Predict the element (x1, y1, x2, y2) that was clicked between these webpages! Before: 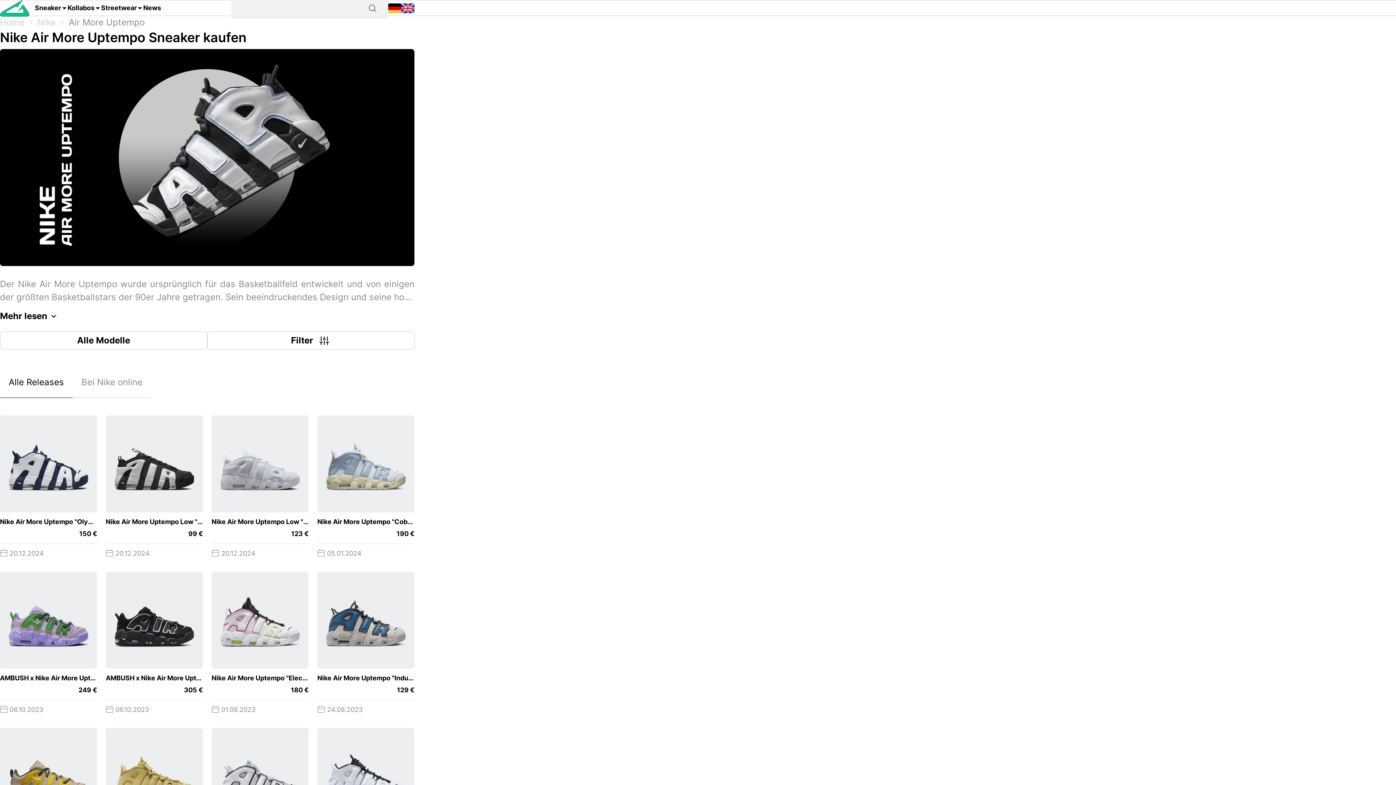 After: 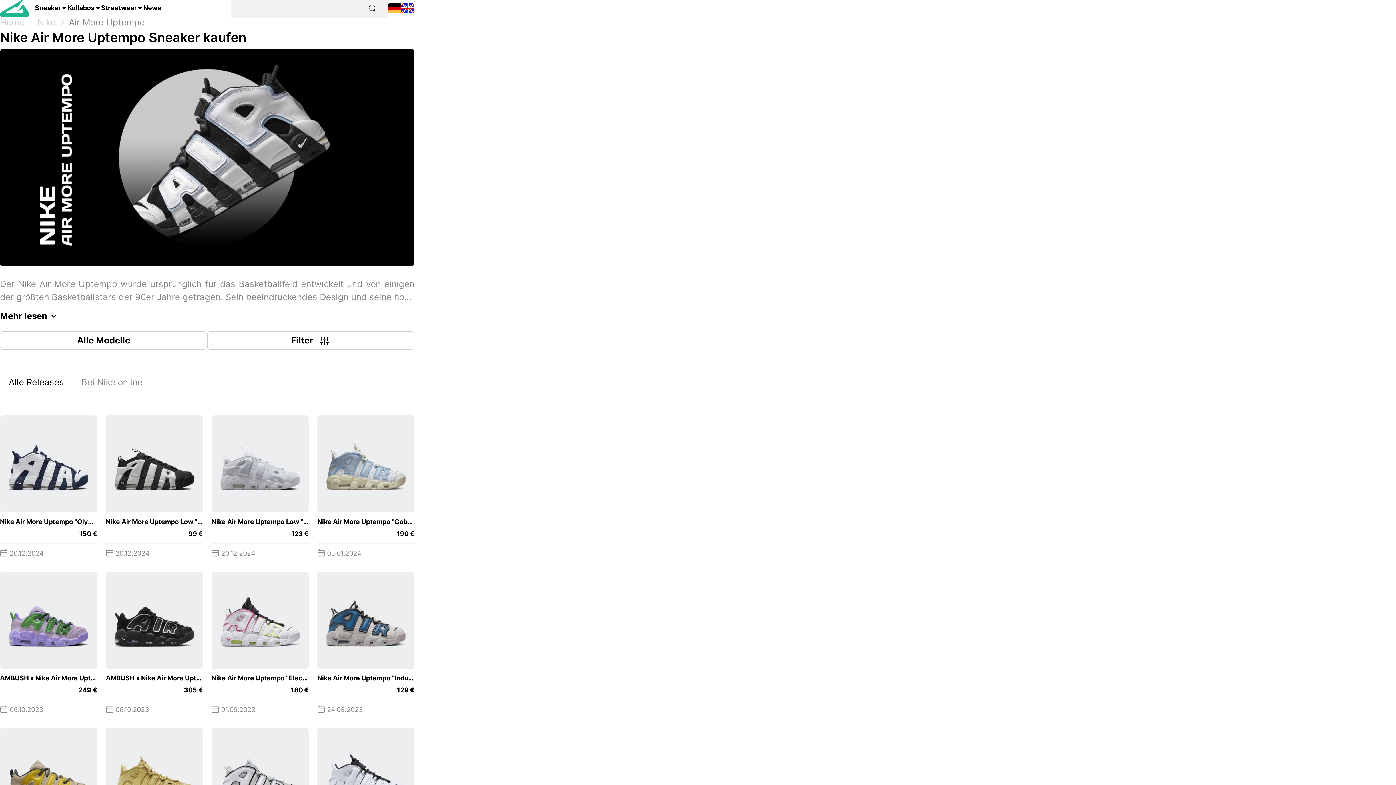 Action: bbox: (68, 16, 144, 29) label: Air More Uptempo